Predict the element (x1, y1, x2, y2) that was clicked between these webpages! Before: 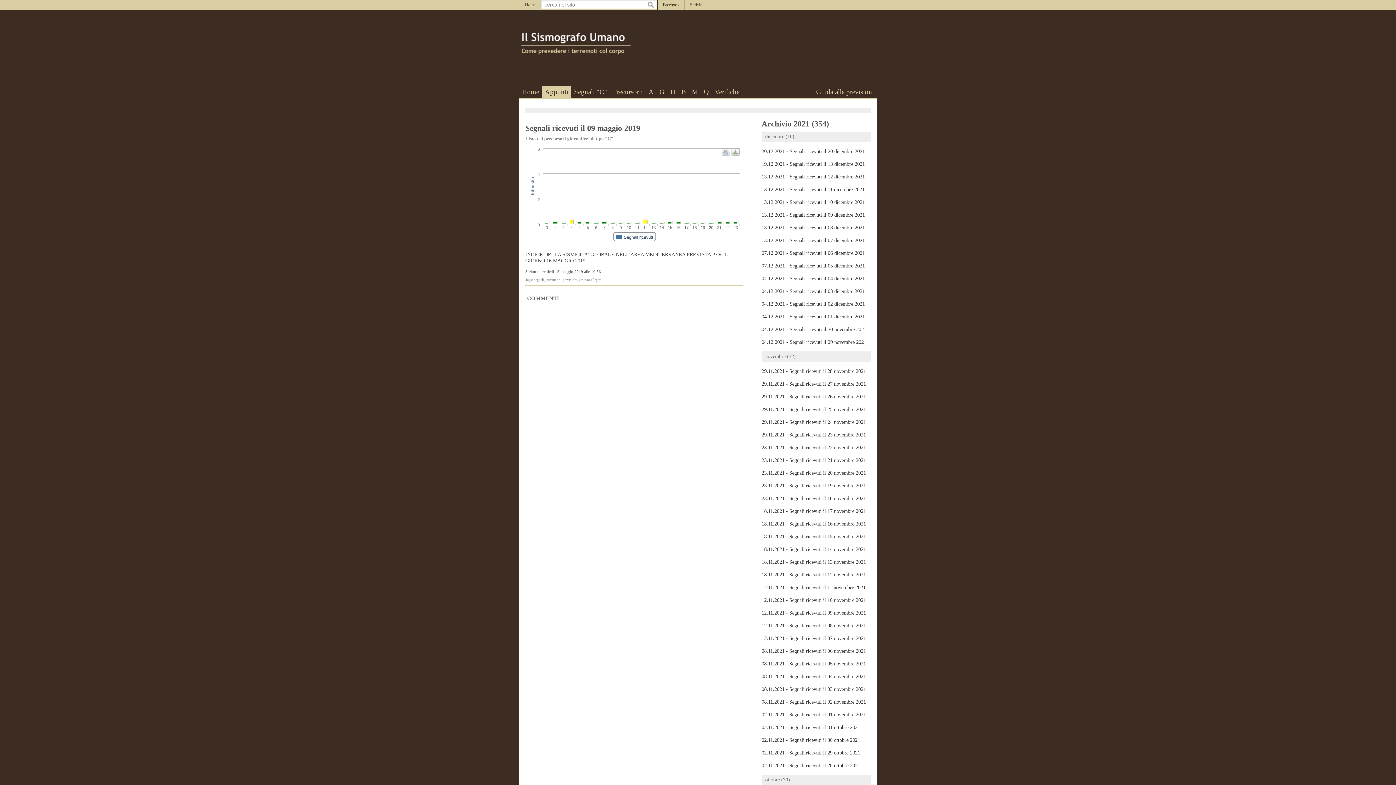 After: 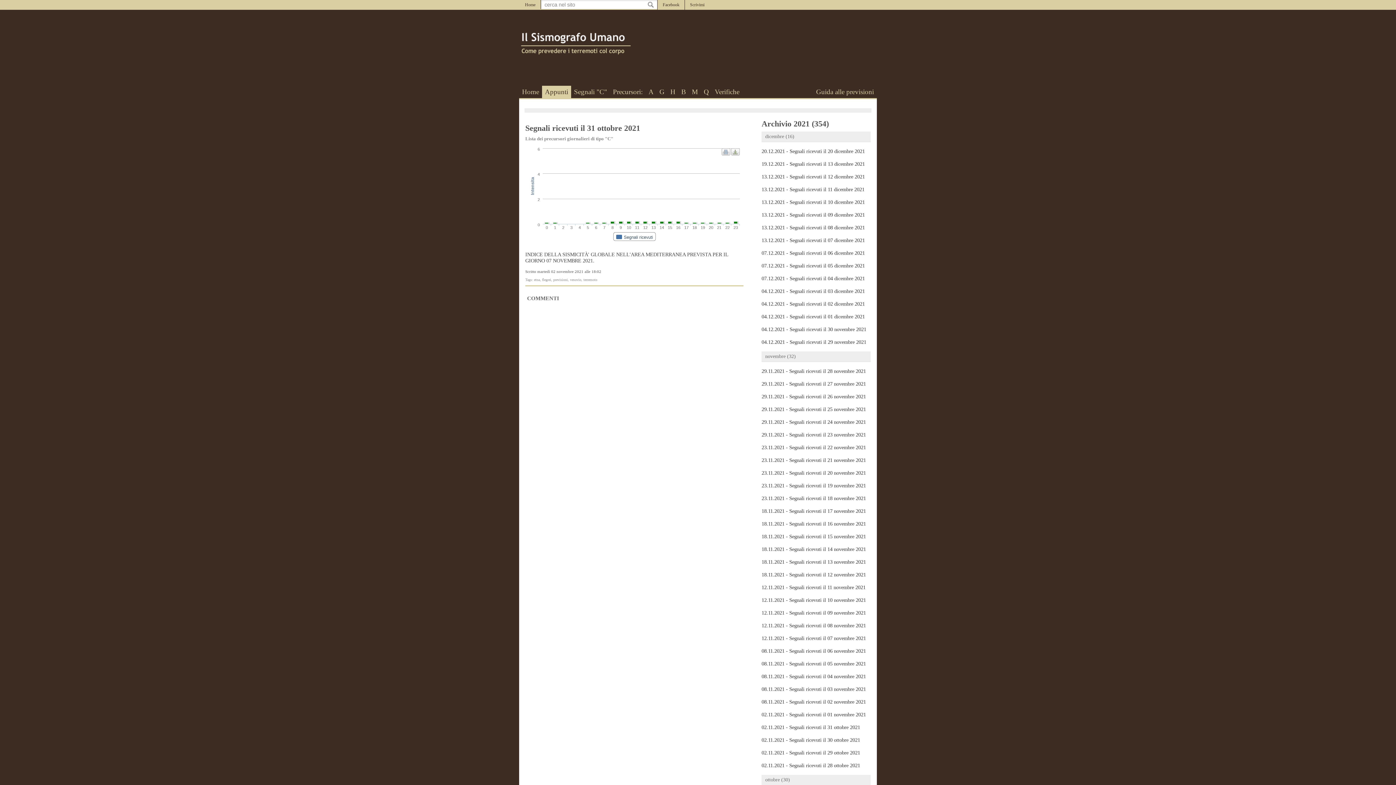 Action: bbox: (761, 721, 870, 734) label: 02.11.2021 - Segnali ricevuti il 31 ottobre 2021